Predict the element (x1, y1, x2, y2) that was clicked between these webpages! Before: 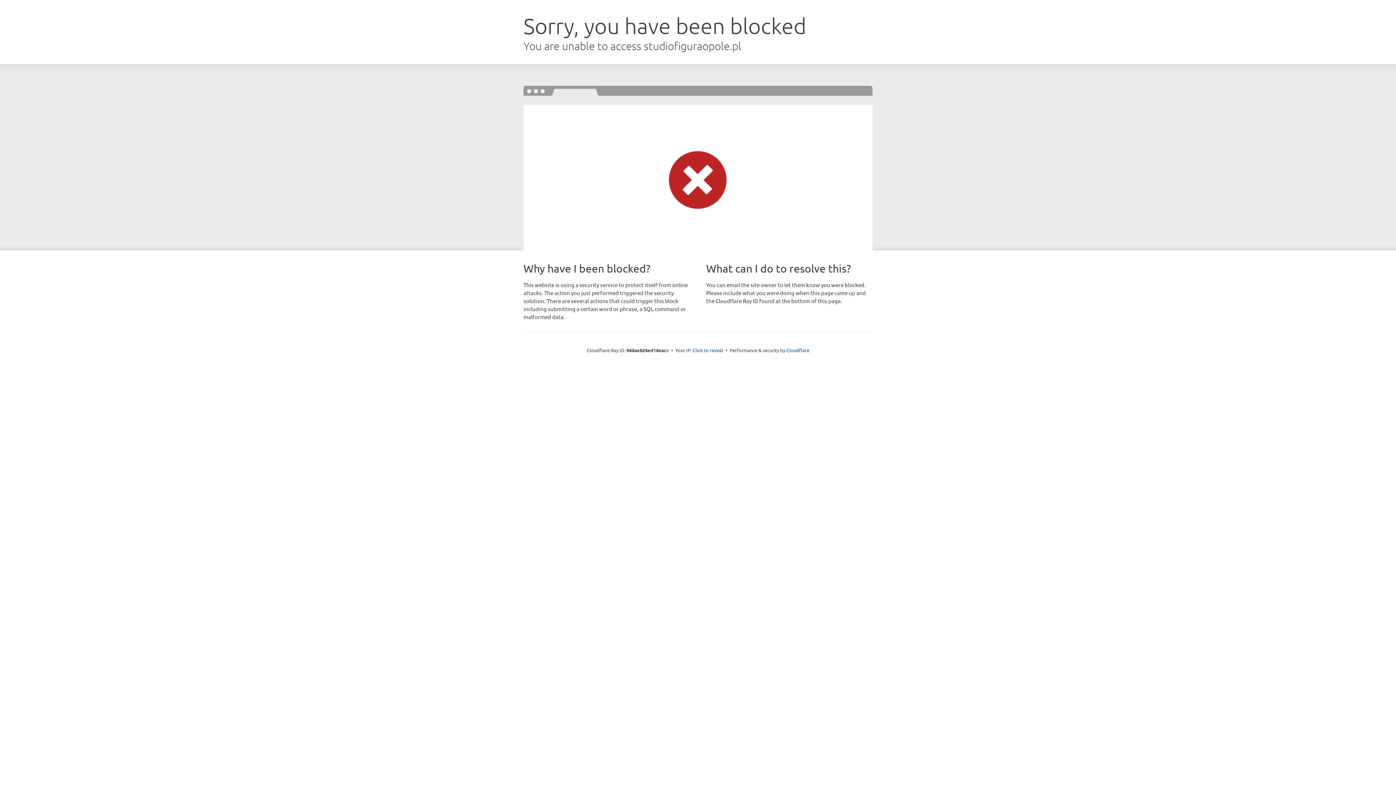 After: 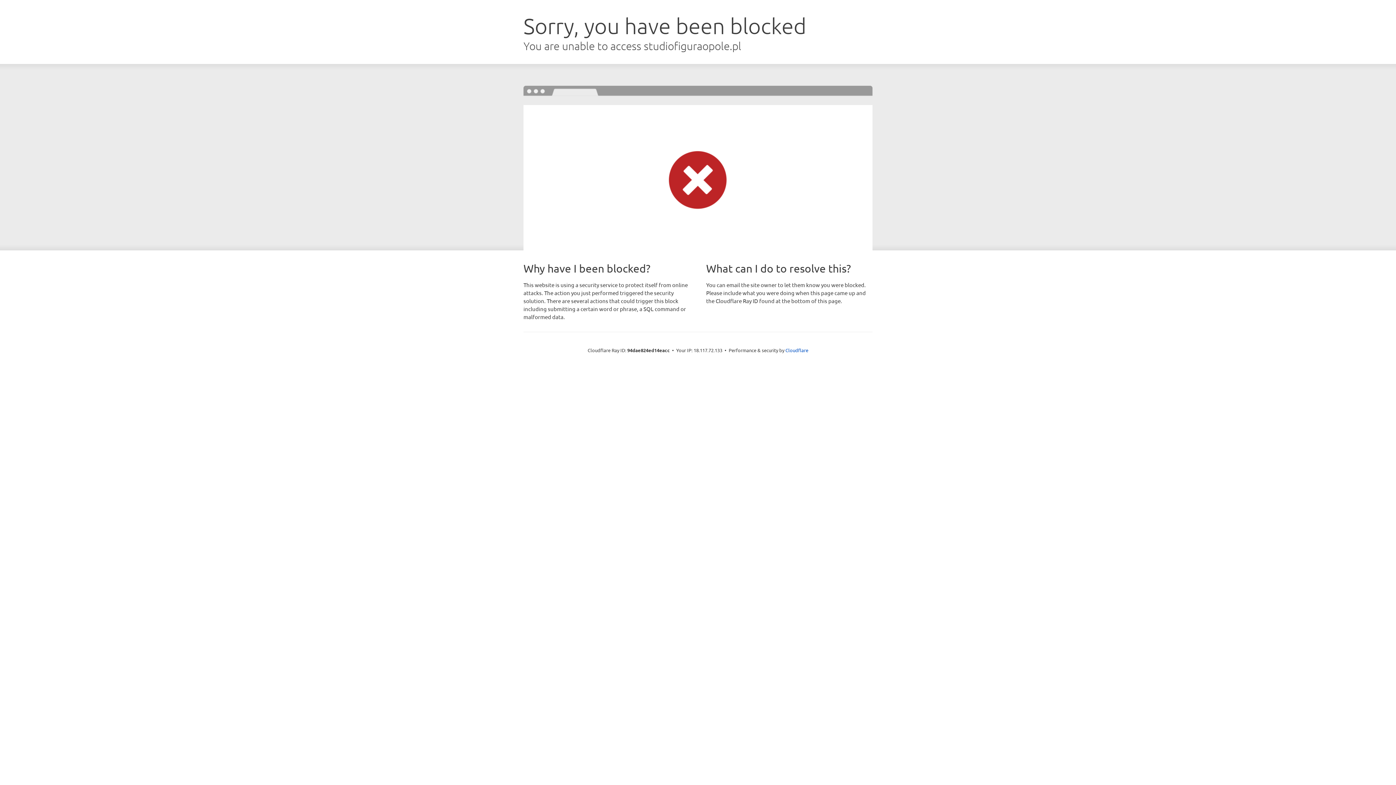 Action: bbox: (692, 346, 723, 353) label: Click to reveal